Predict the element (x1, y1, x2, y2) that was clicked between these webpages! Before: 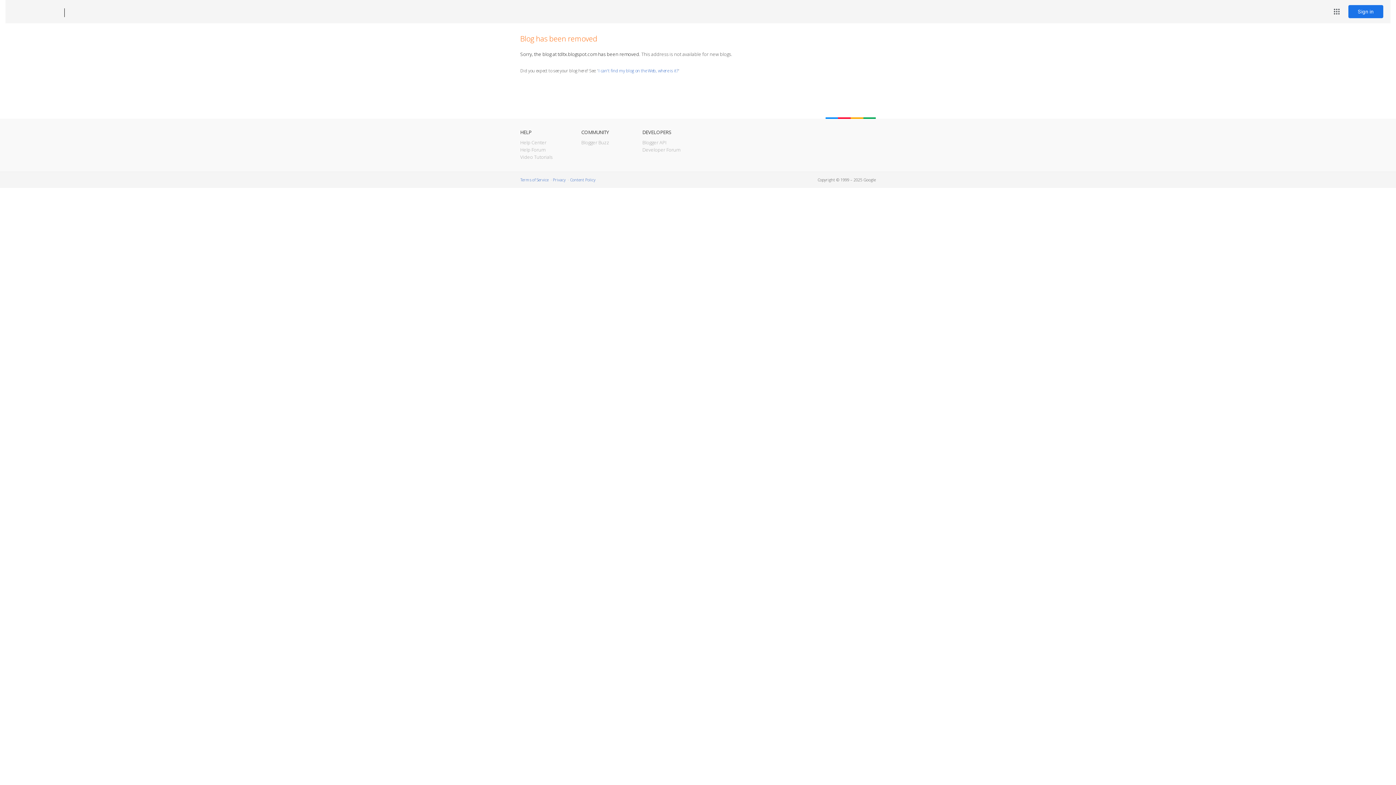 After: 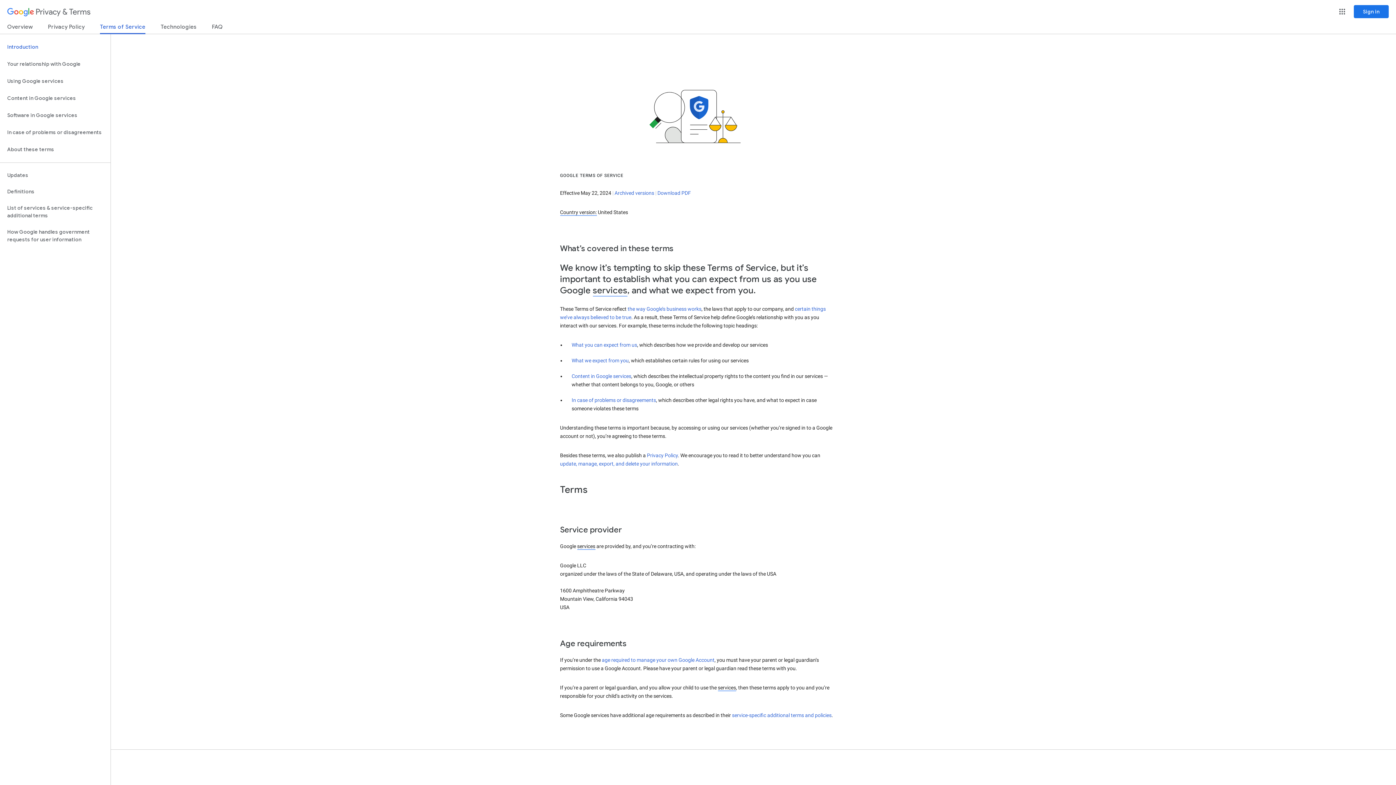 Action: bbox: (520, 177, 548, 182) label: Terms of Service